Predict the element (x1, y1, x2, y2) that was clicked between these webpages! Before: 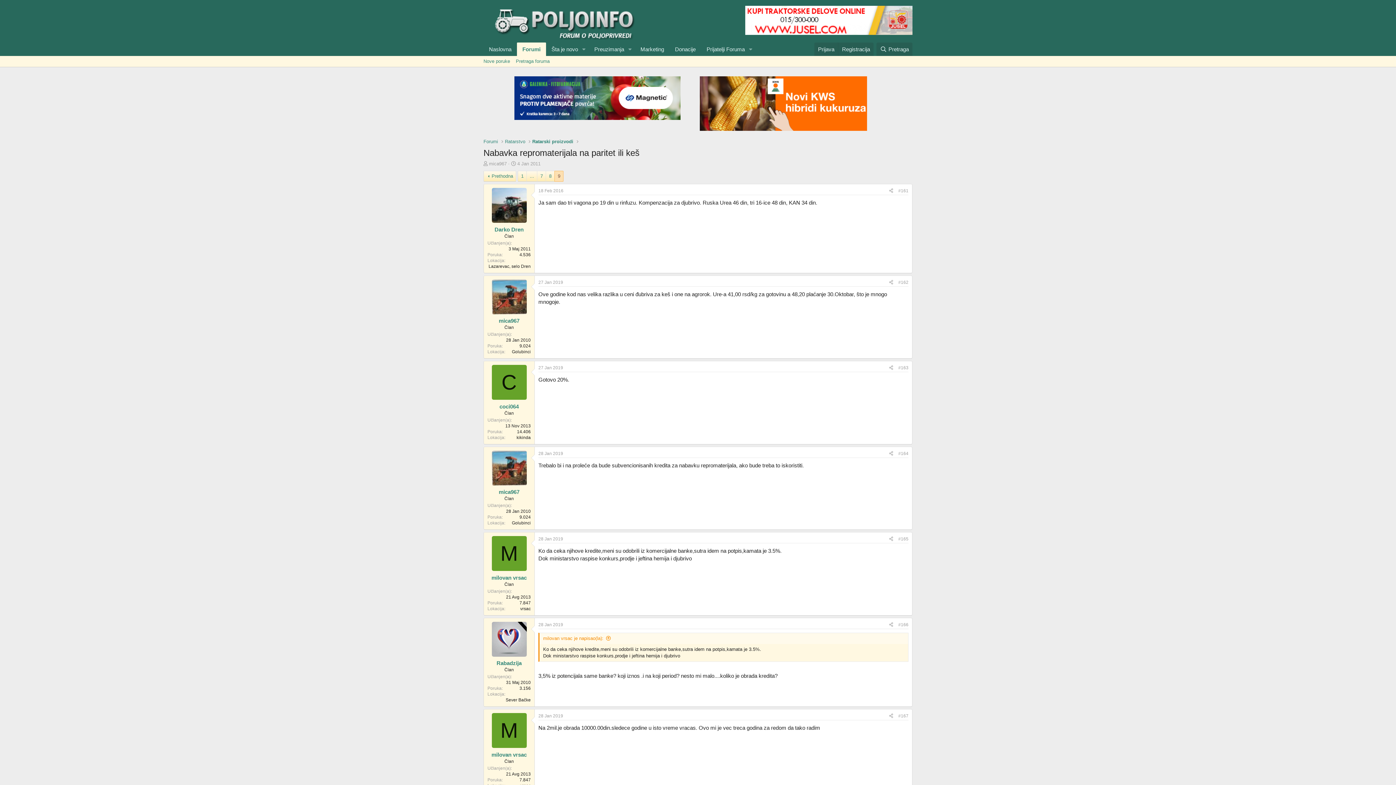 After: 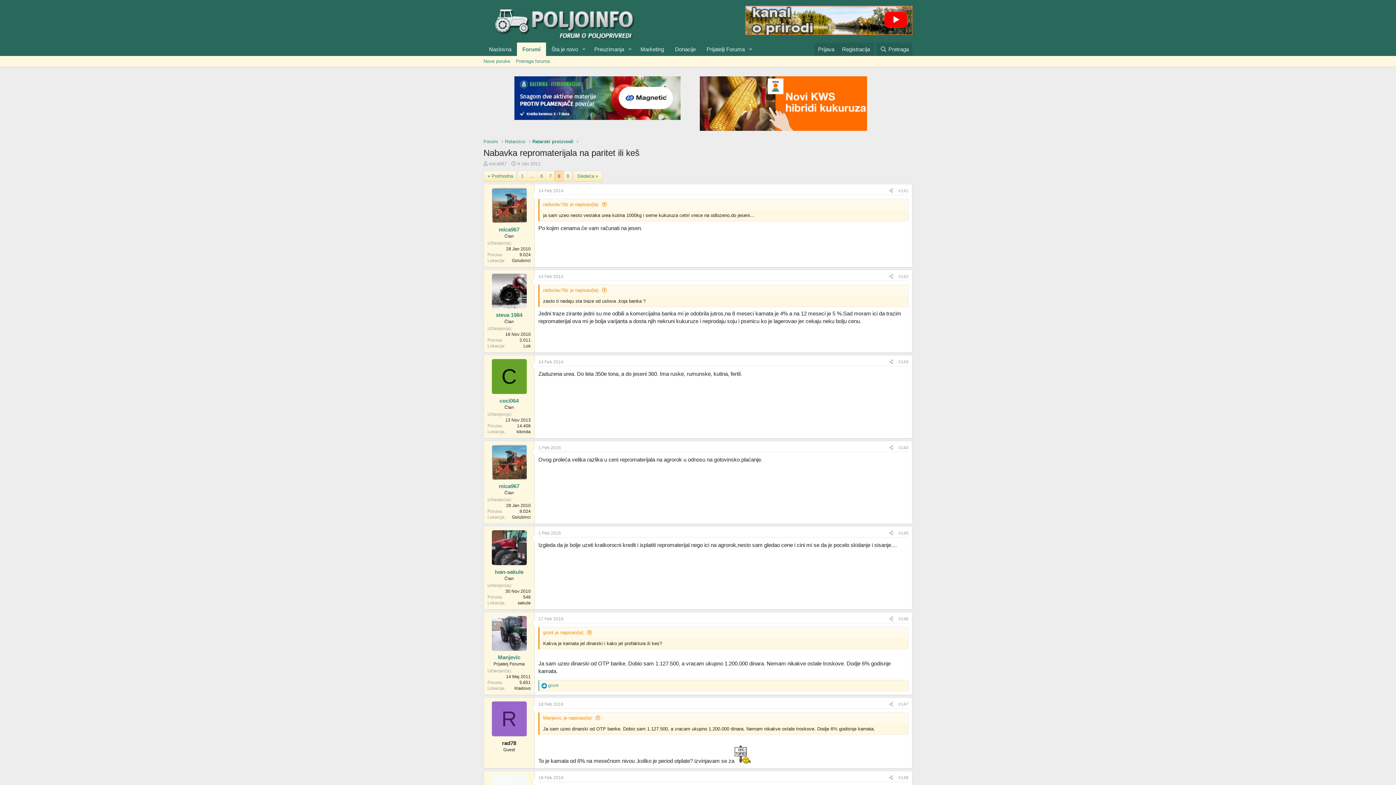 Action: label: 8 bbox: (546, 171, 554, 181)